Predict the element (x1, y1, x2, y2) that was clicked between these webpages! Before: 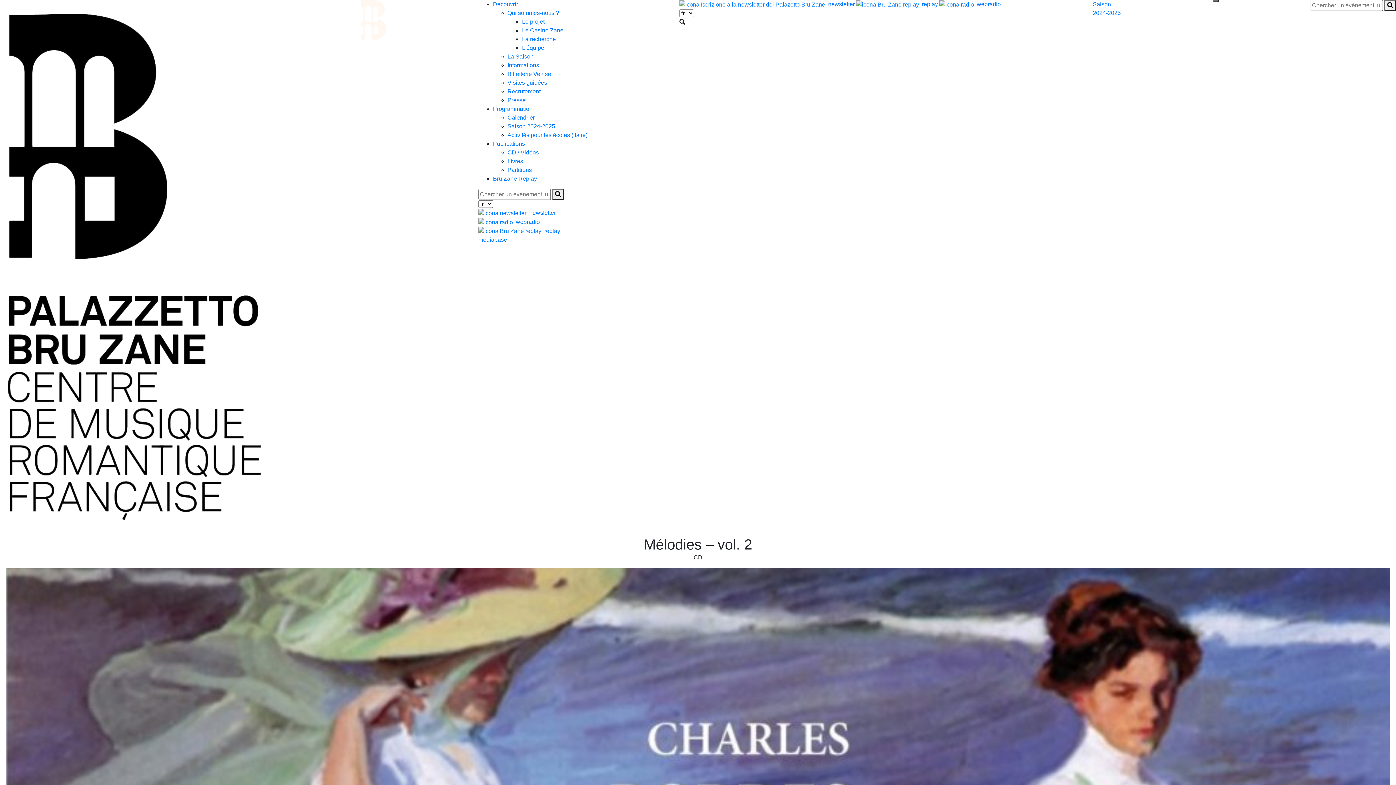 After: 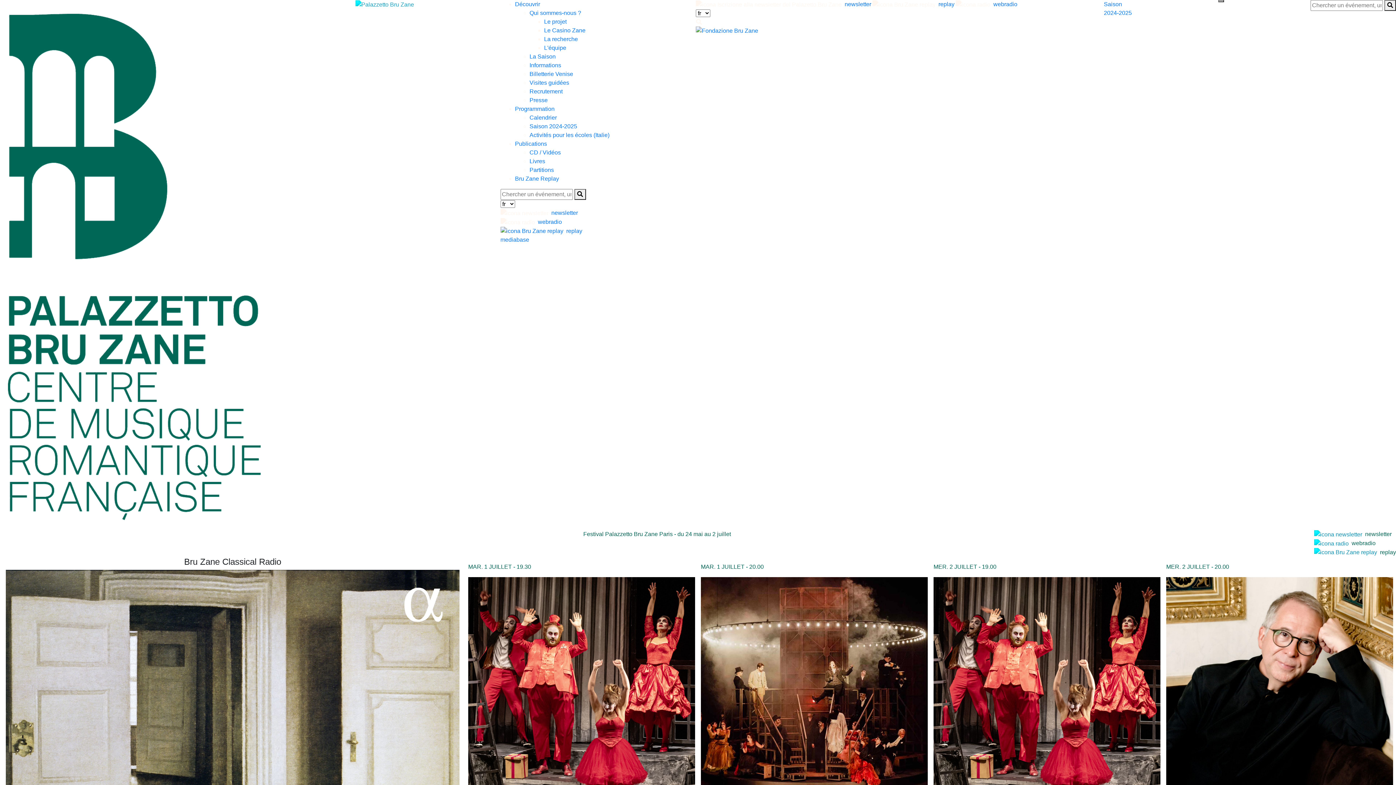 Action: bbox: (361, 16, 386, 22)